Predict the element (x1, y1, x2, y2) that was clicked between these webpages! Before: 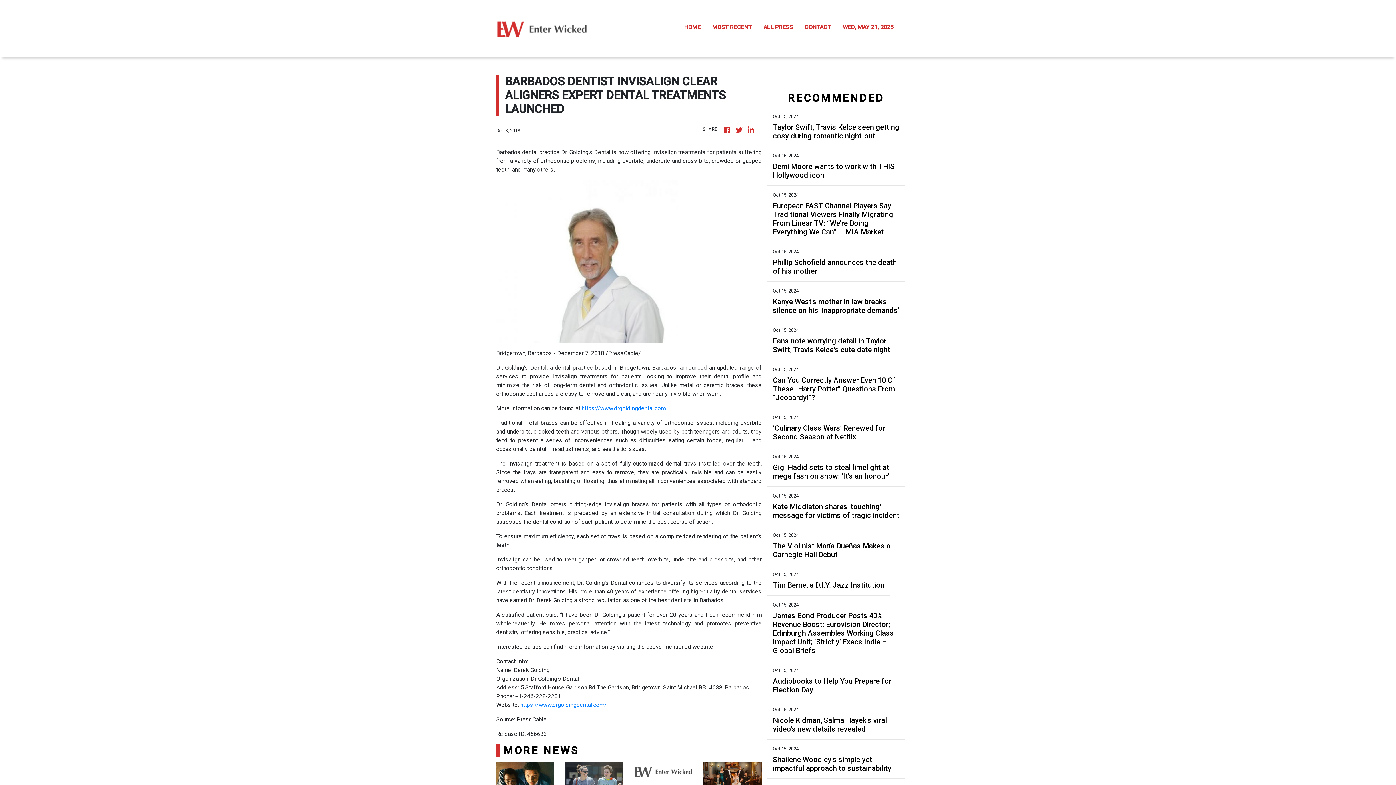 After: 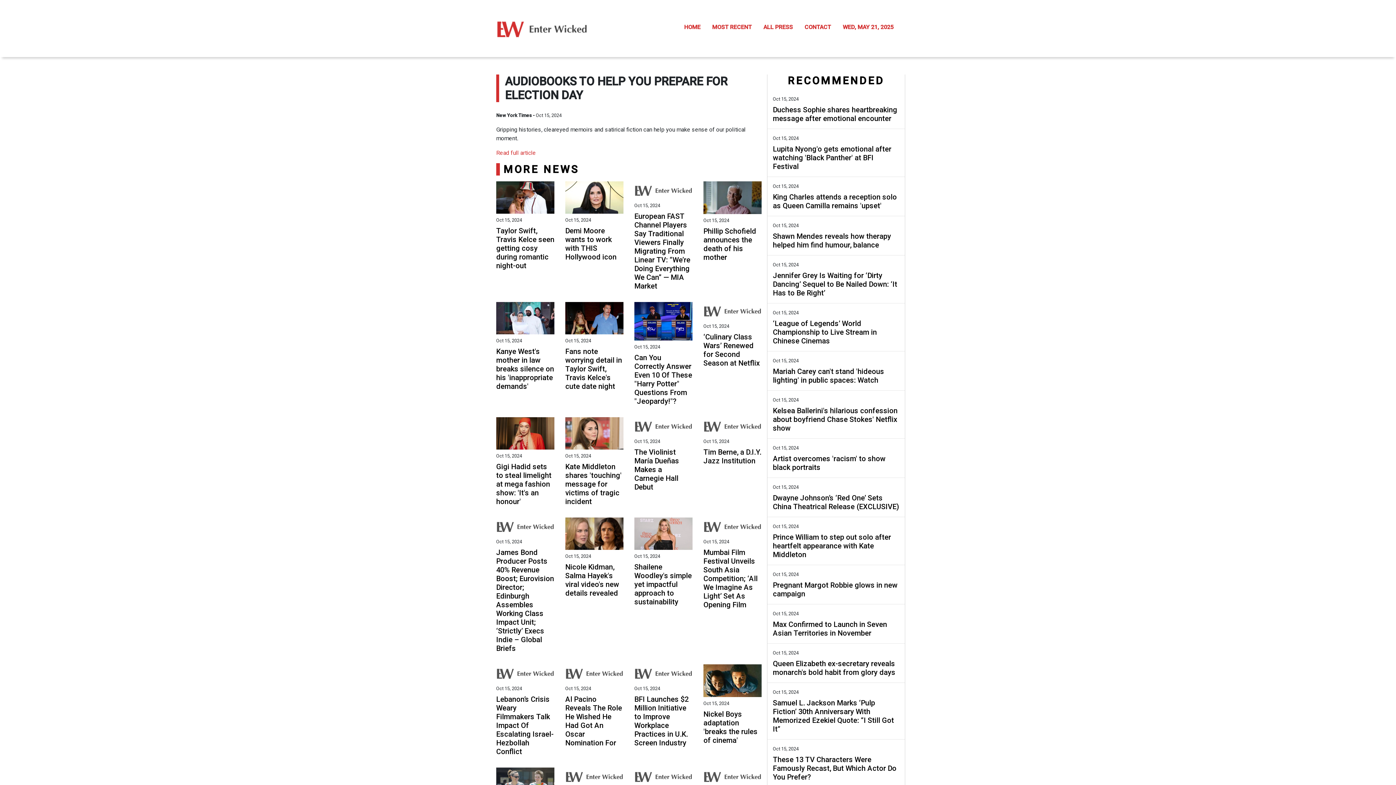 Action: bbox: (773, 677, 899, 694) label: Audiobooks to Help You Prepare for Election Day